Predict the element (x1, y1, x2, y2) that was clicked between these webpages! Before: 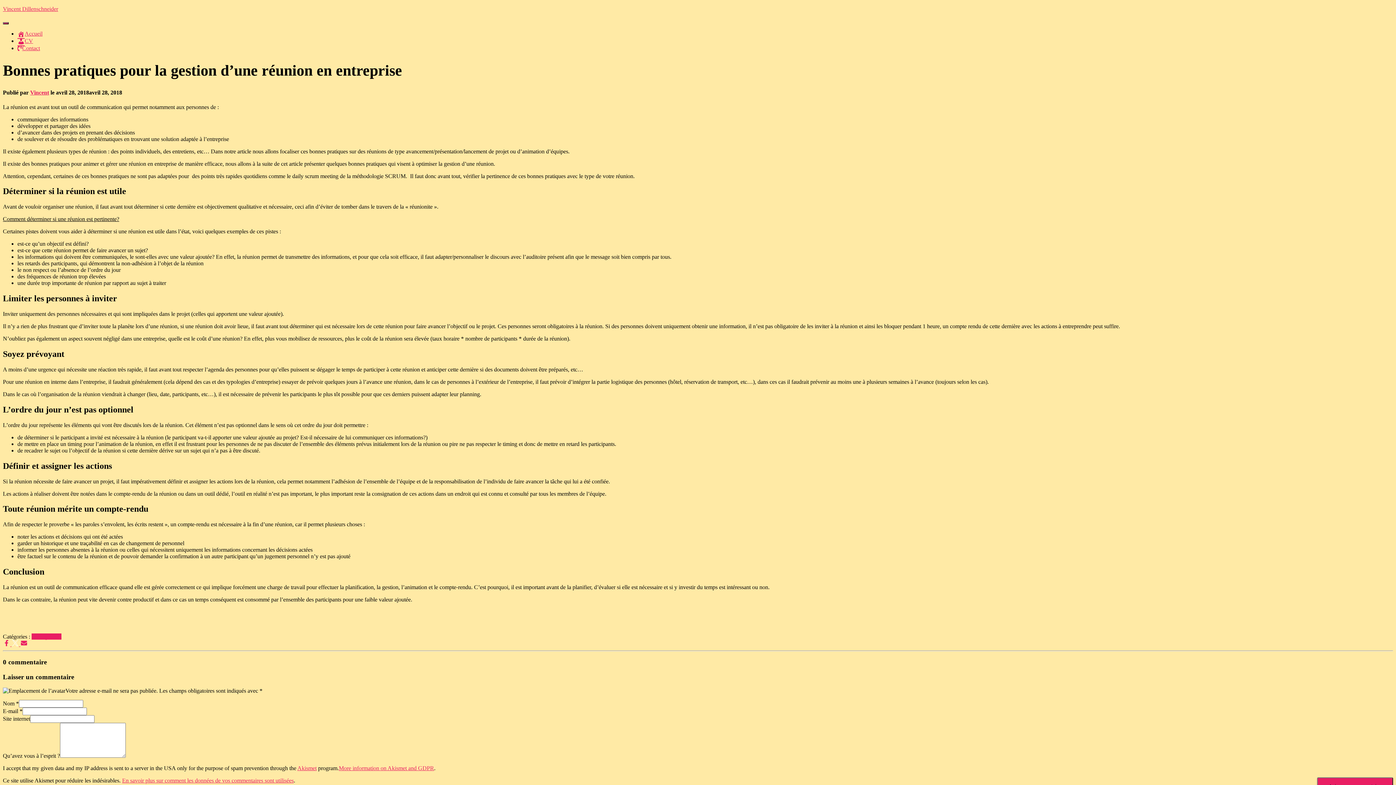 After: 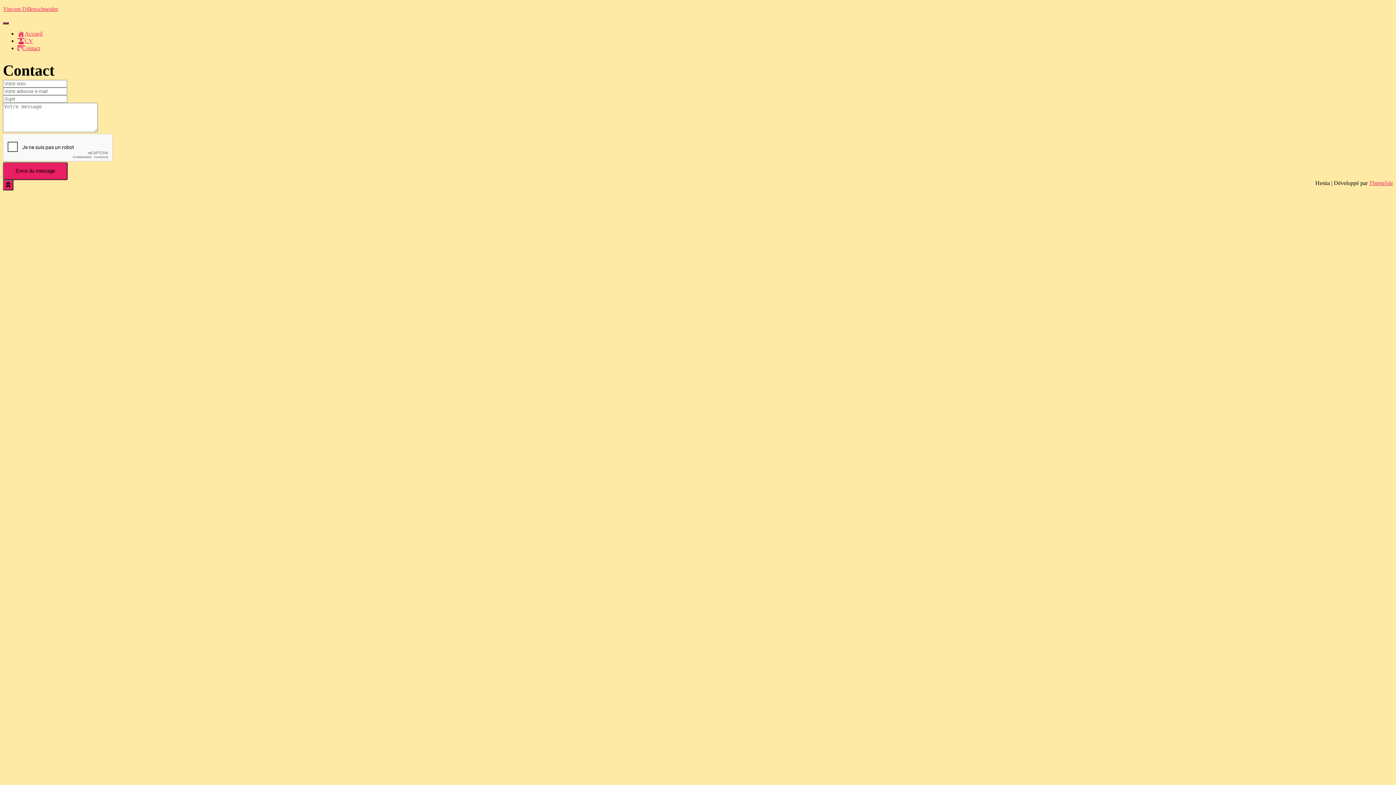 Action: bbox: (17, 45, 40, 51) label: Contact